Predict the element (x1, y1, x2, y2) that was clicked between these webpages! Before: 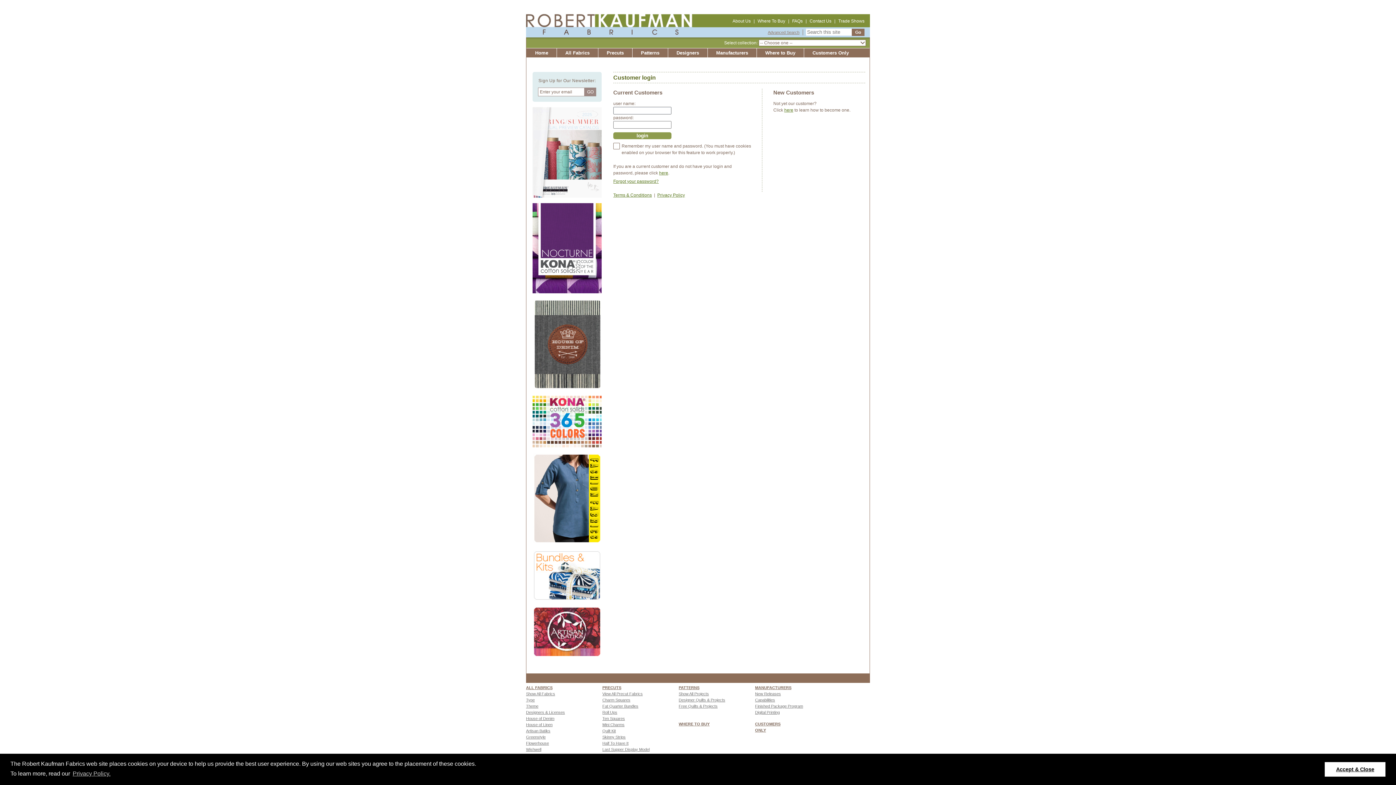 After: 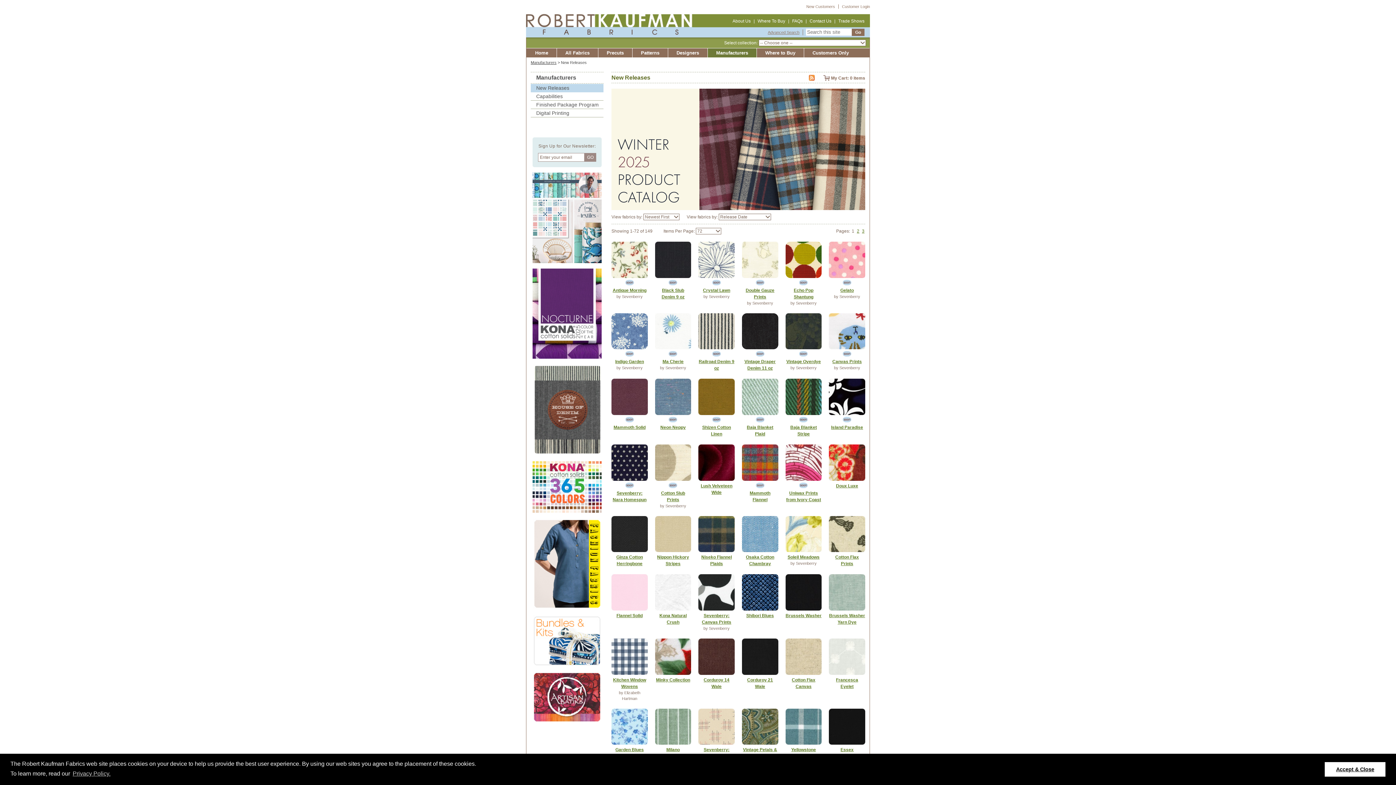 Action: label: Go to New Releases page bbox: (755, 691, 831, 697)